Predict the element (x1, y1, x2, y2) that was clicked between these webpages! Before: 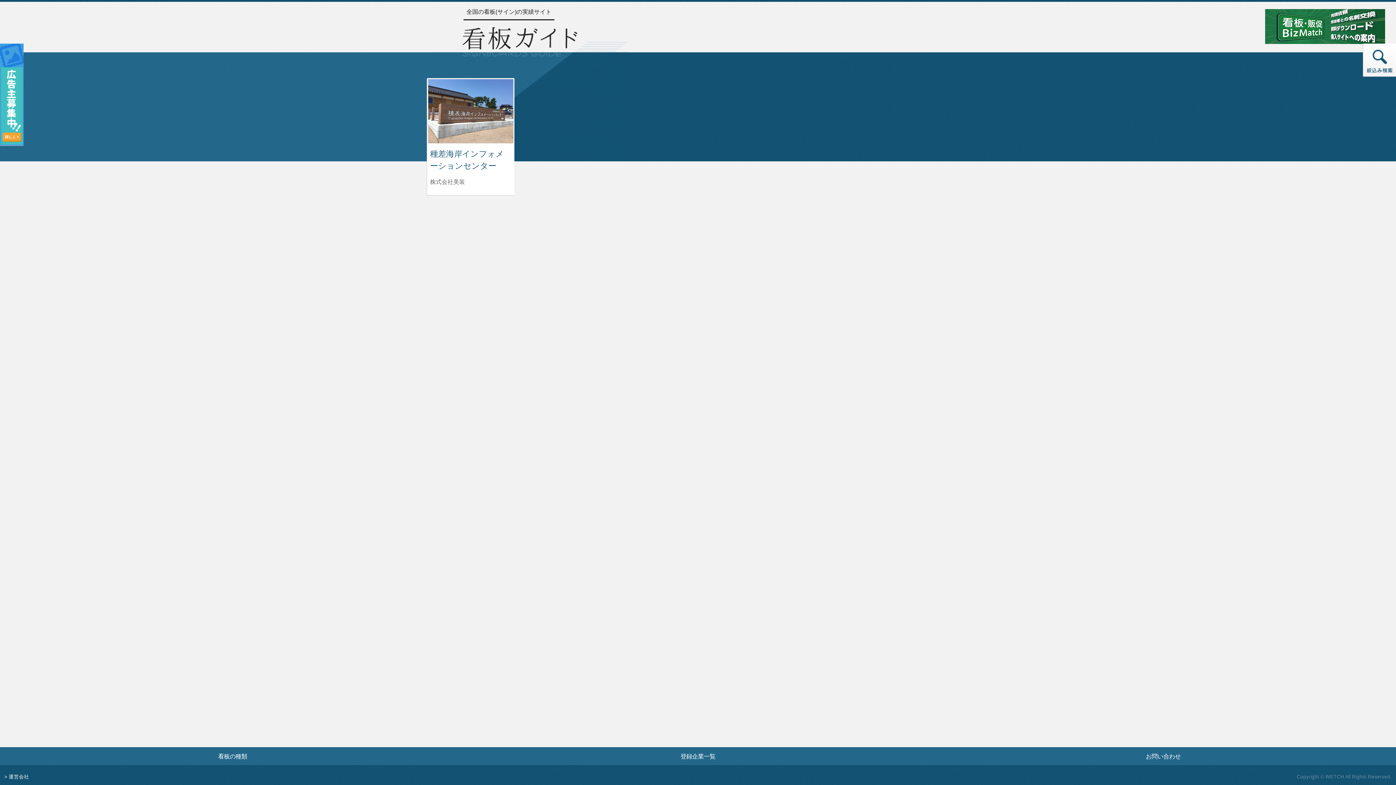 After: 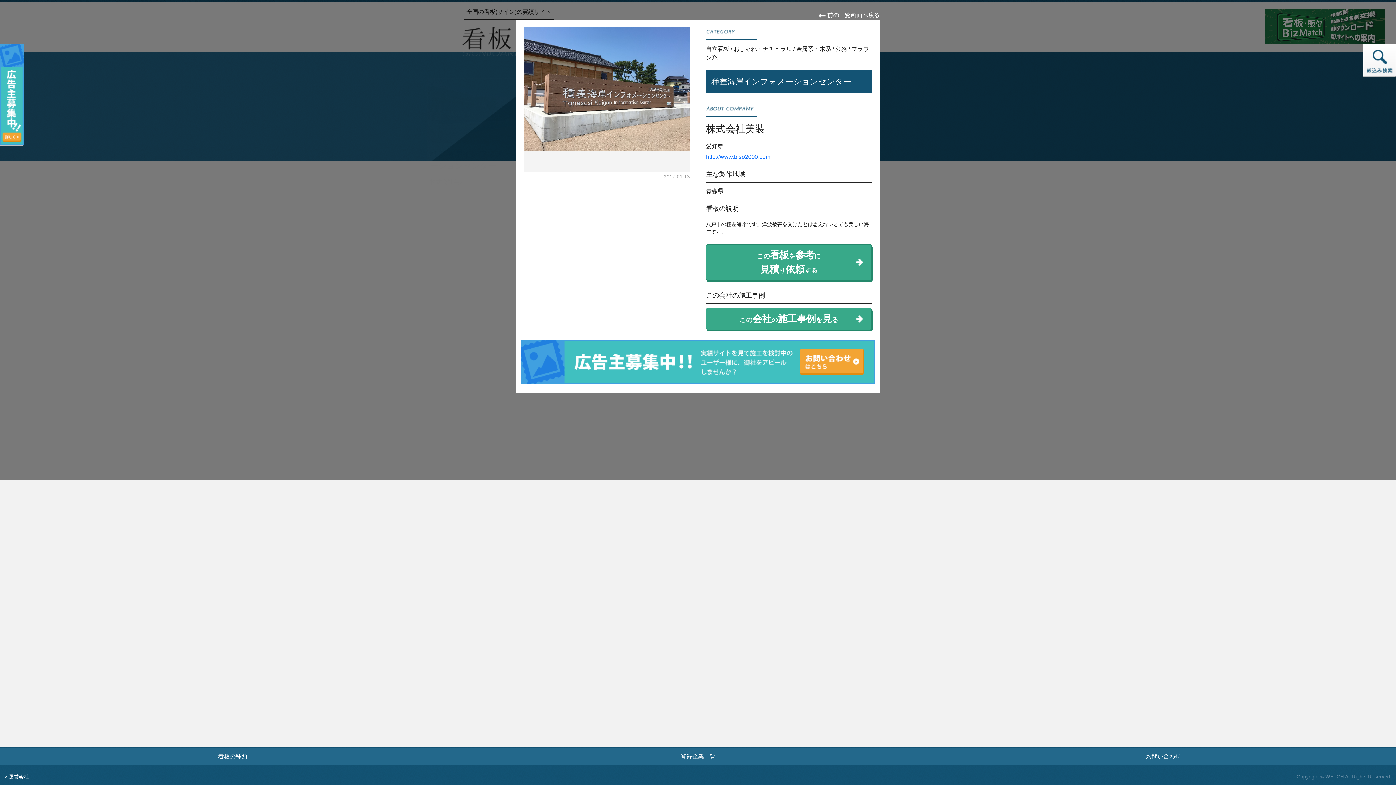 Action: label: 種差海岸インフォメーションセンターの詳細へ bbox: (428, 107, 513, 113)